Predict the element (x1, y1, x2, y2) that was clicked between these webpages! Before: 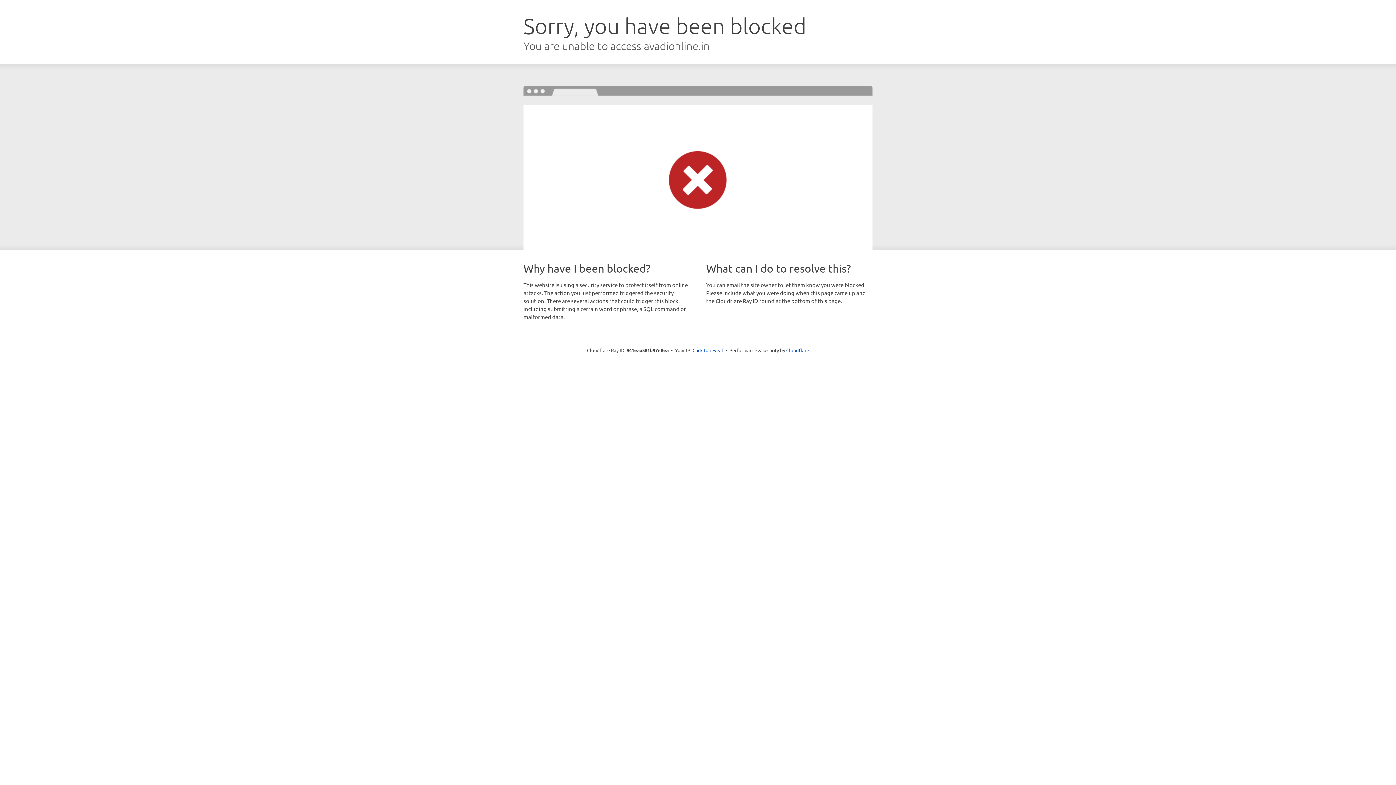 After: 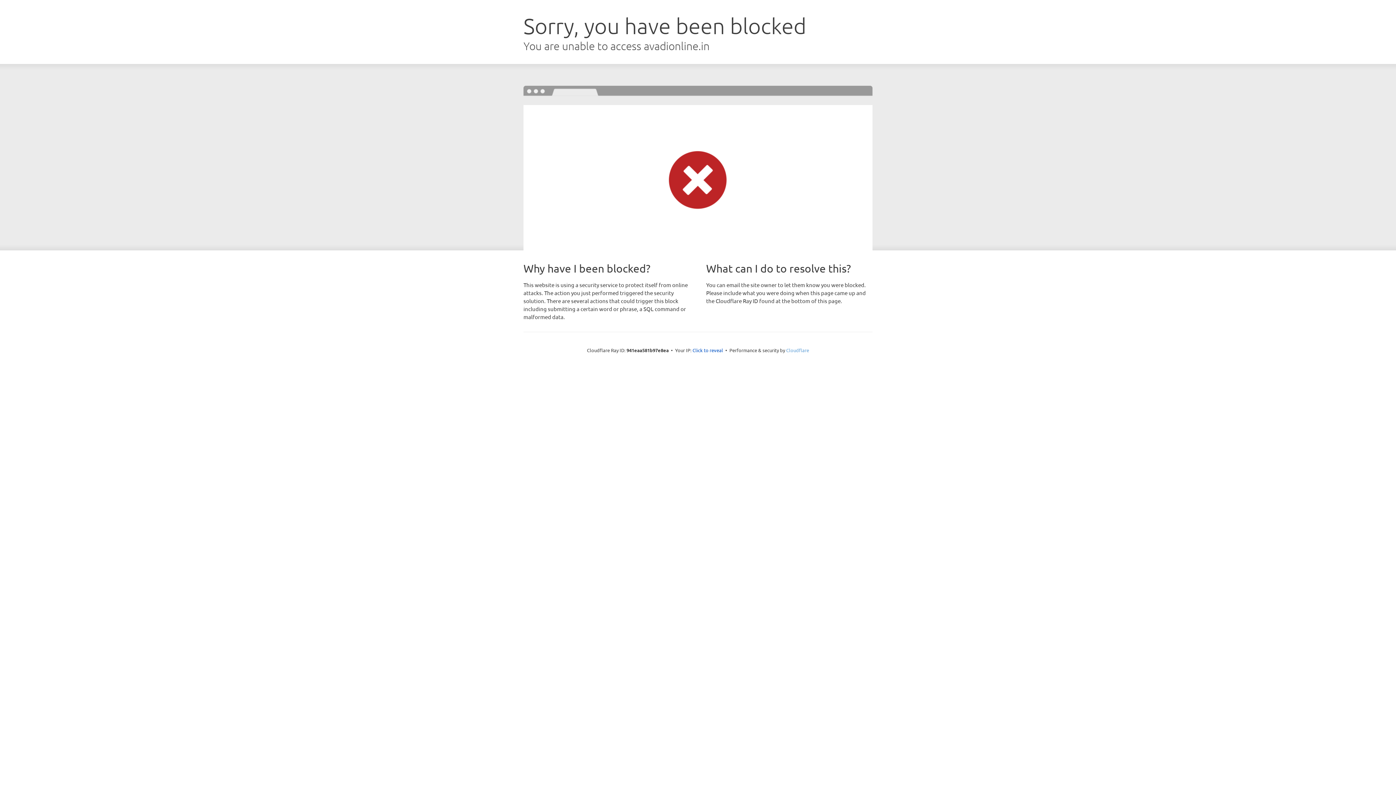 Action: bbox: (786, 347, 809, 353) label: Cloudflare